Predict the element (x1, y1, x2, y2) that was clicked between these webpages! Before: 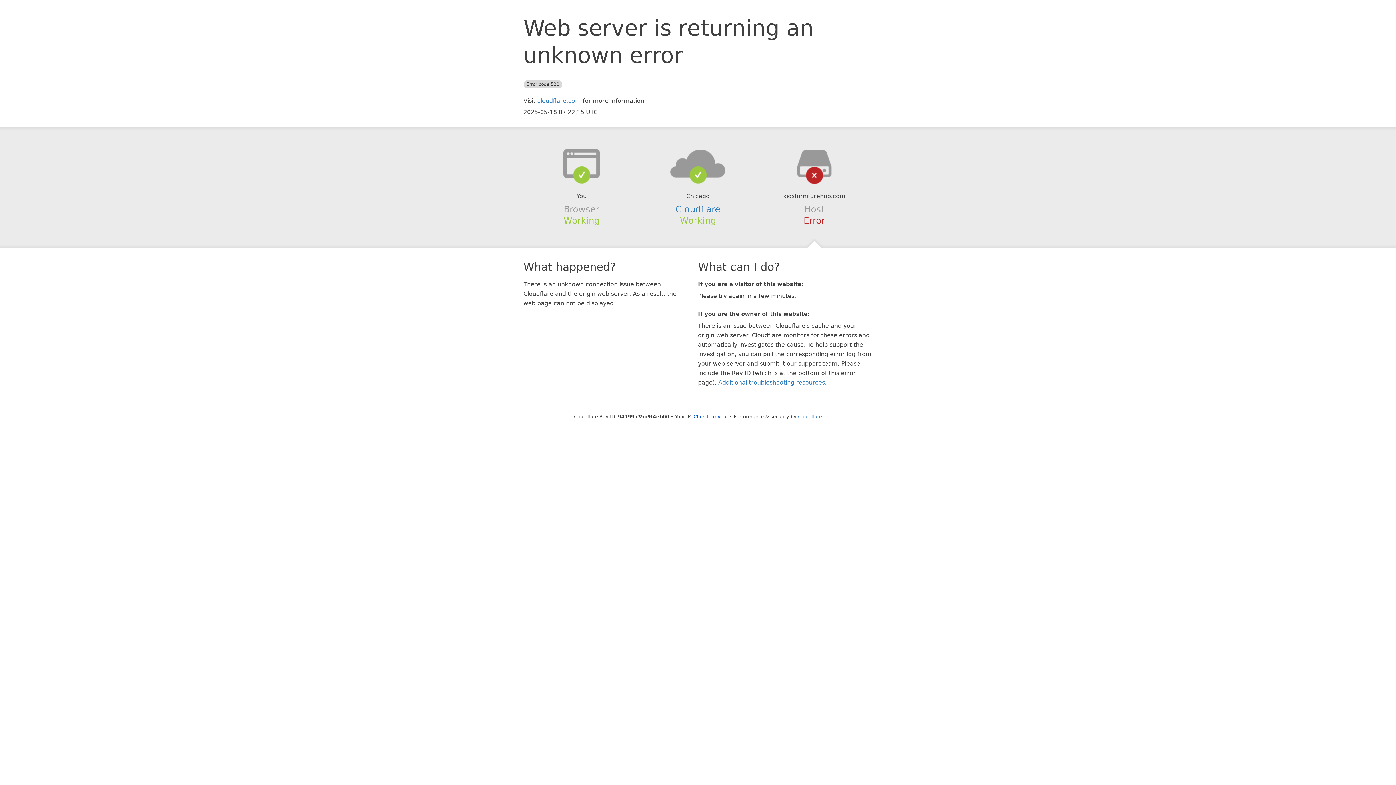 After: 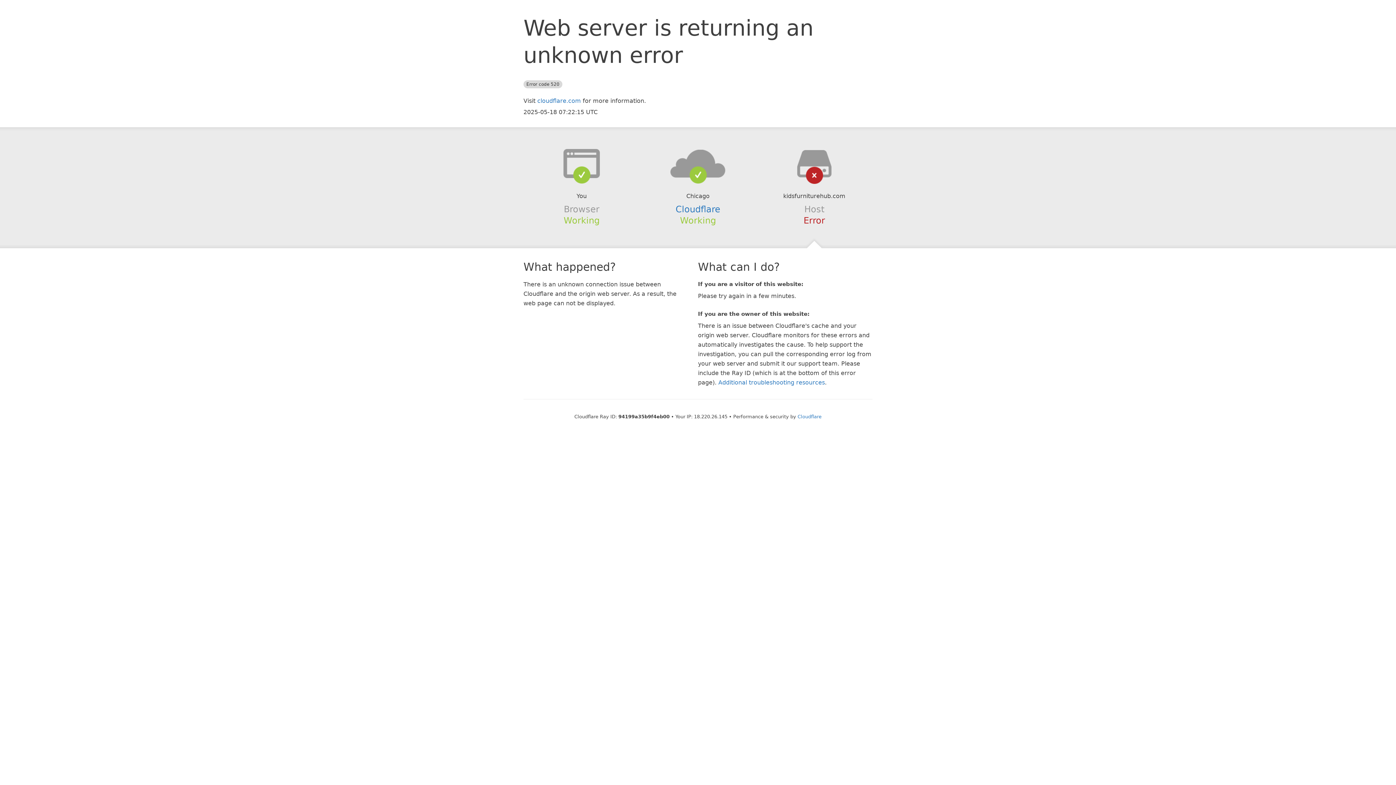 Action: label: Click to reveal bbox: (693, 414, 728, 419)